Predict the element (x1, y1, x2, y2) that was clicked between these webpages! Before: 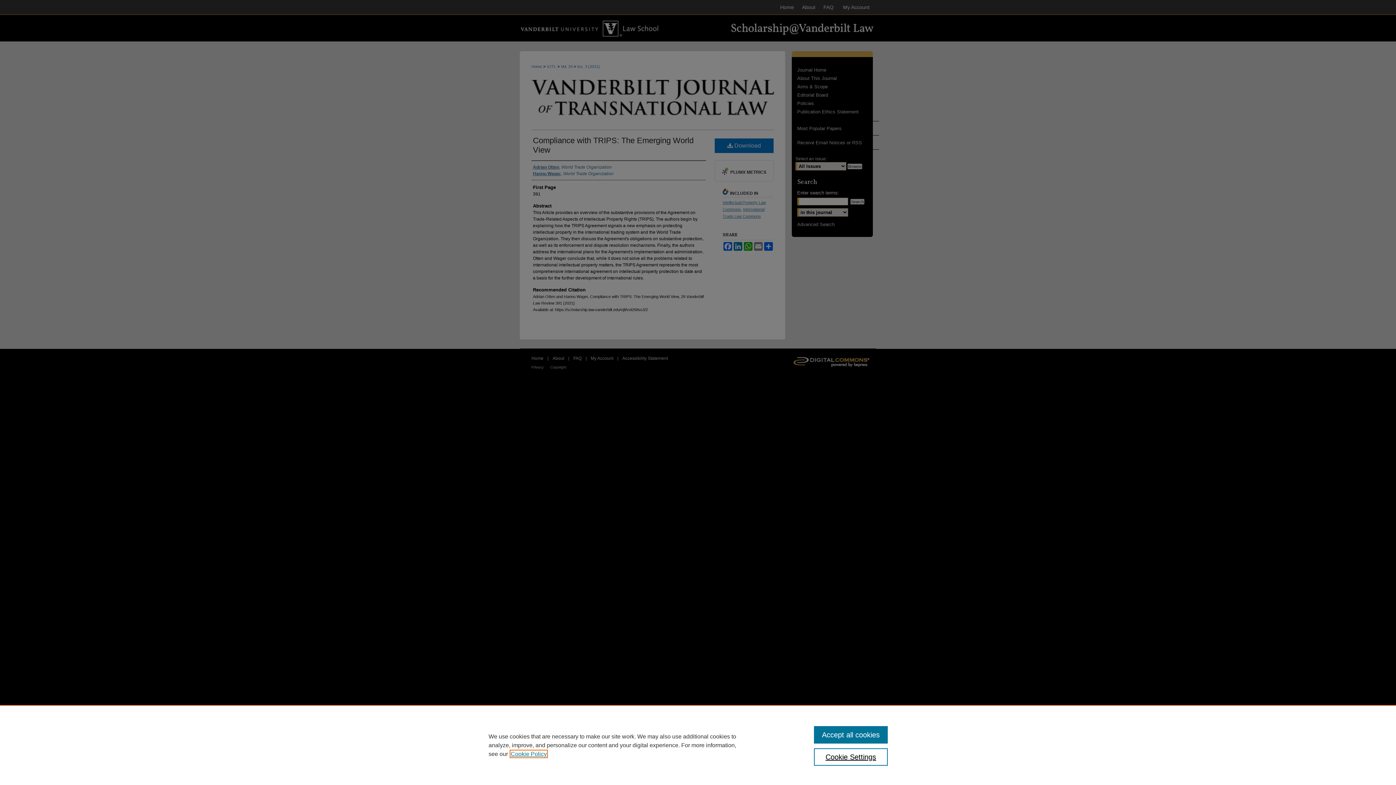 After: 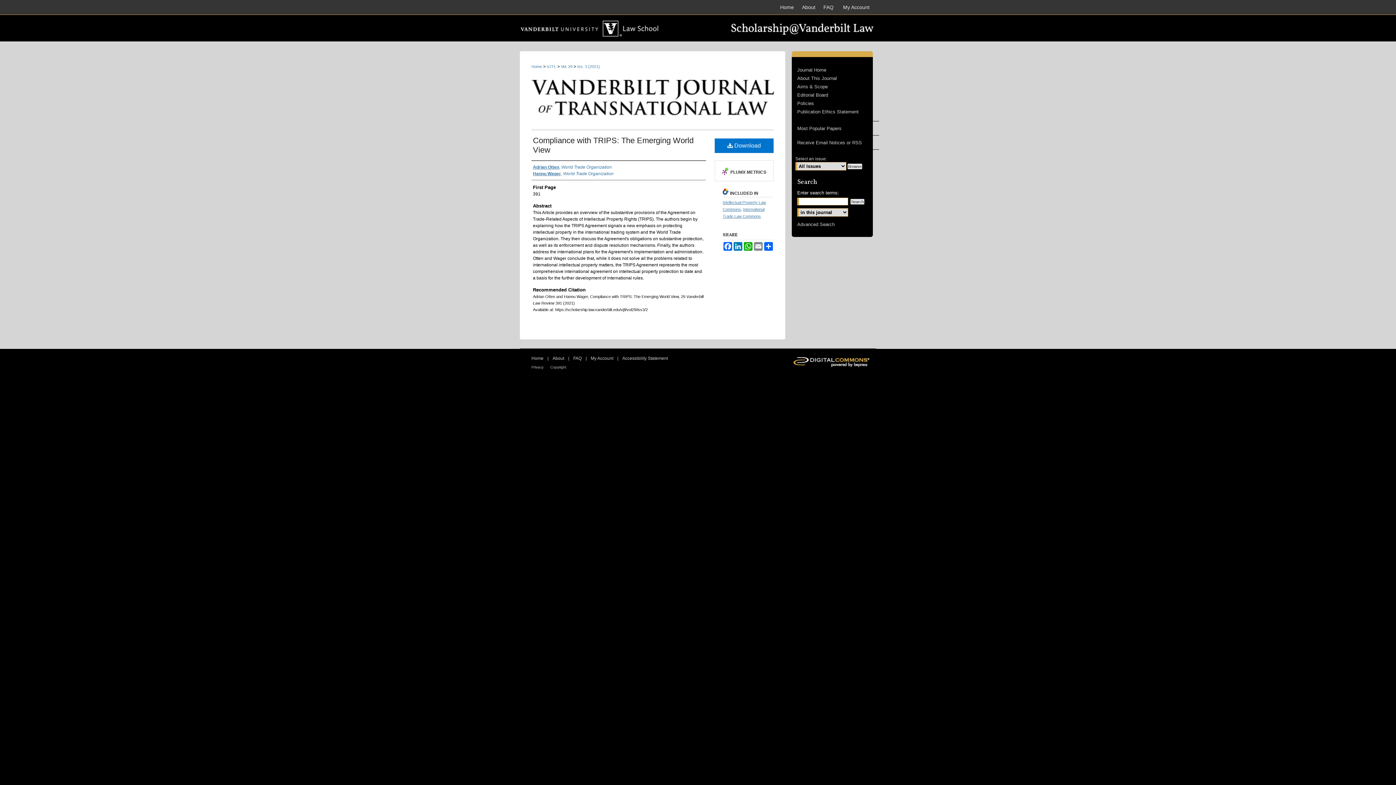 Action: bbox: (814, 726, 887, 744) label: Accept all cookies